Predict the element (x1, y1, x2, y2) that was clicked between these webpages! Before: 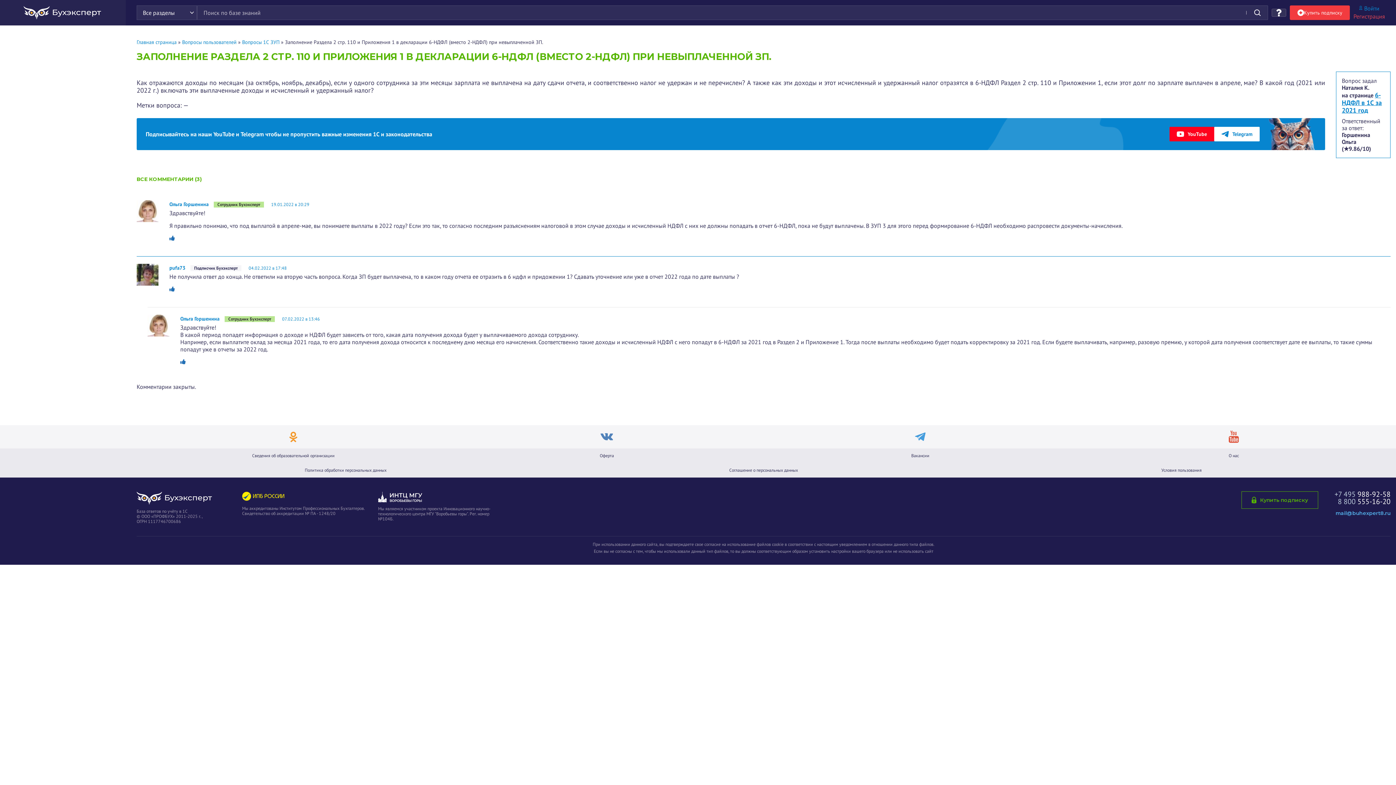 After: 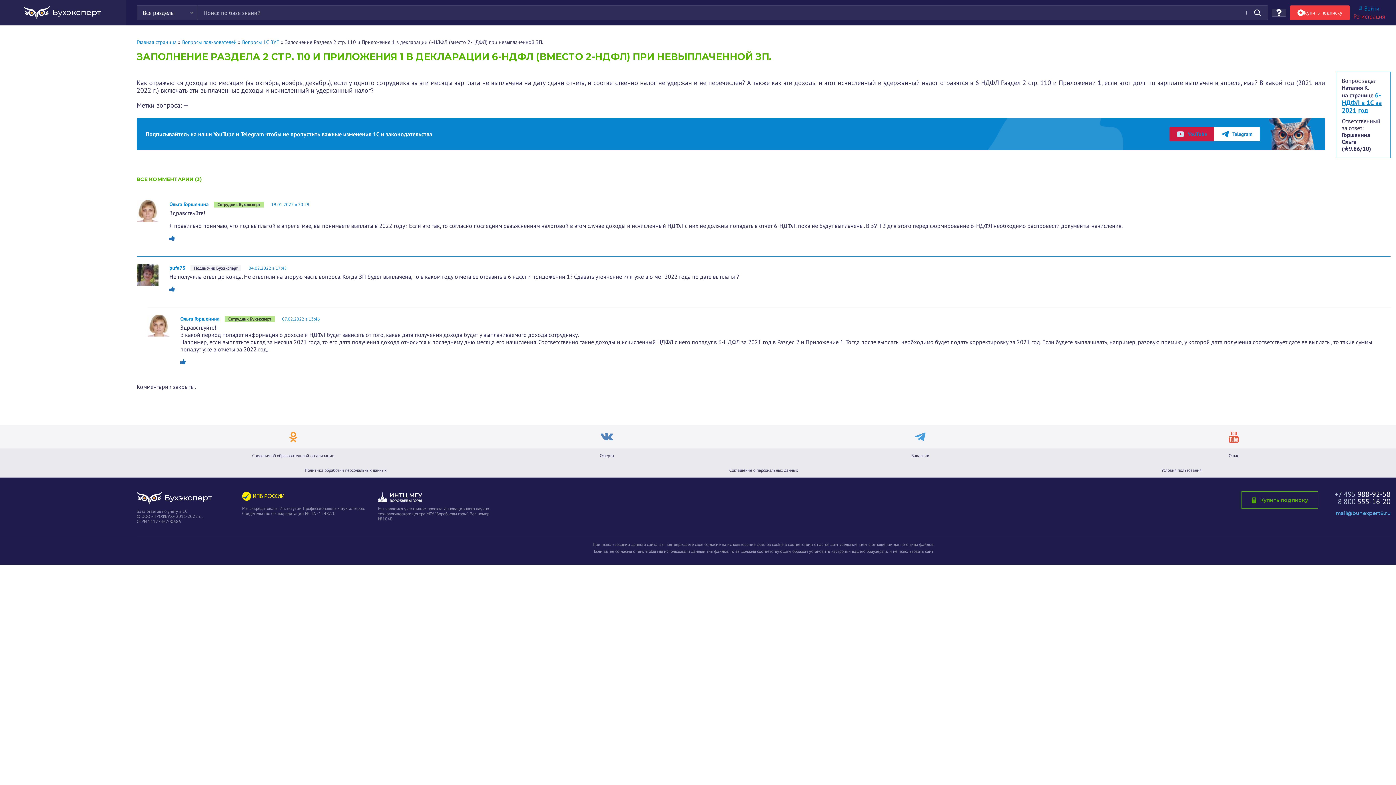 Action: bbox: (1169, 126, 1214, 141) label: YouTube